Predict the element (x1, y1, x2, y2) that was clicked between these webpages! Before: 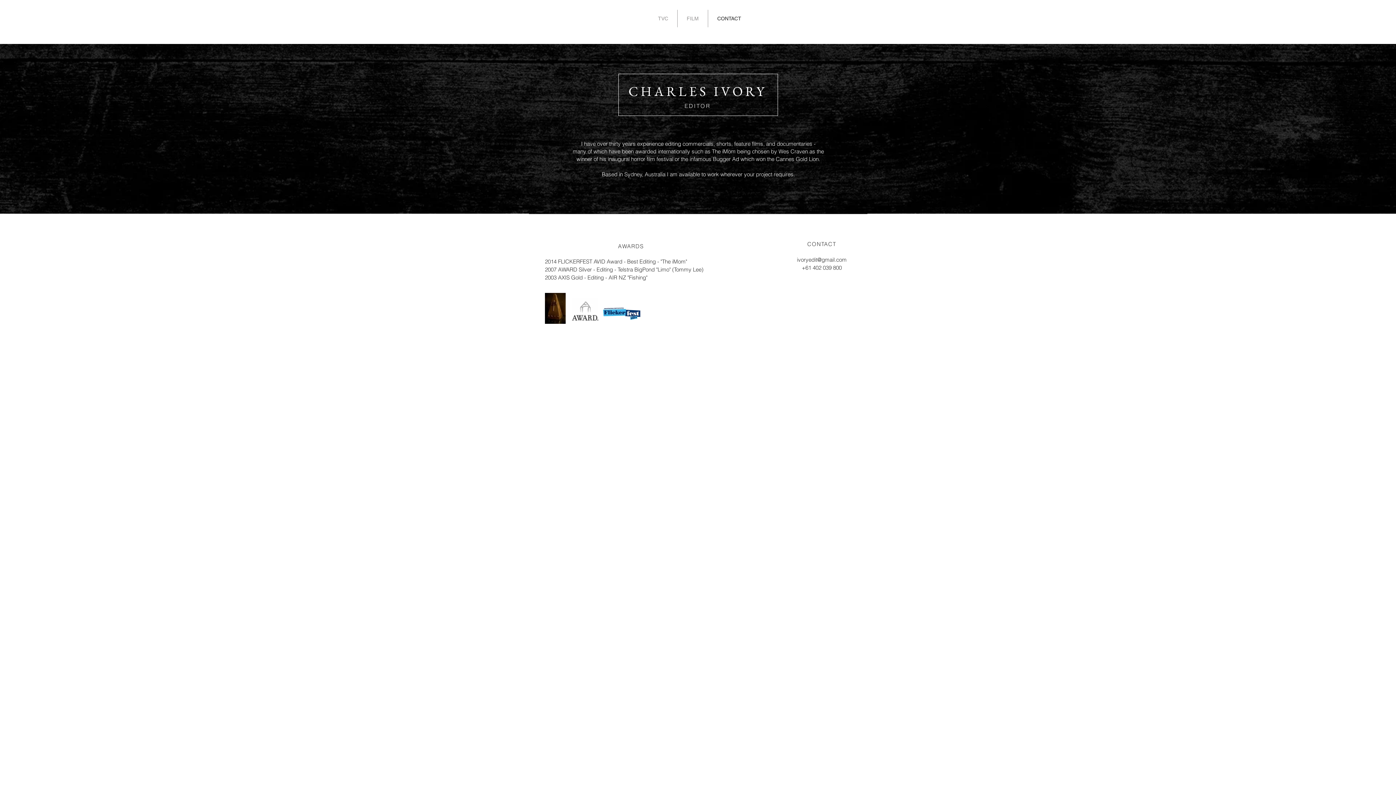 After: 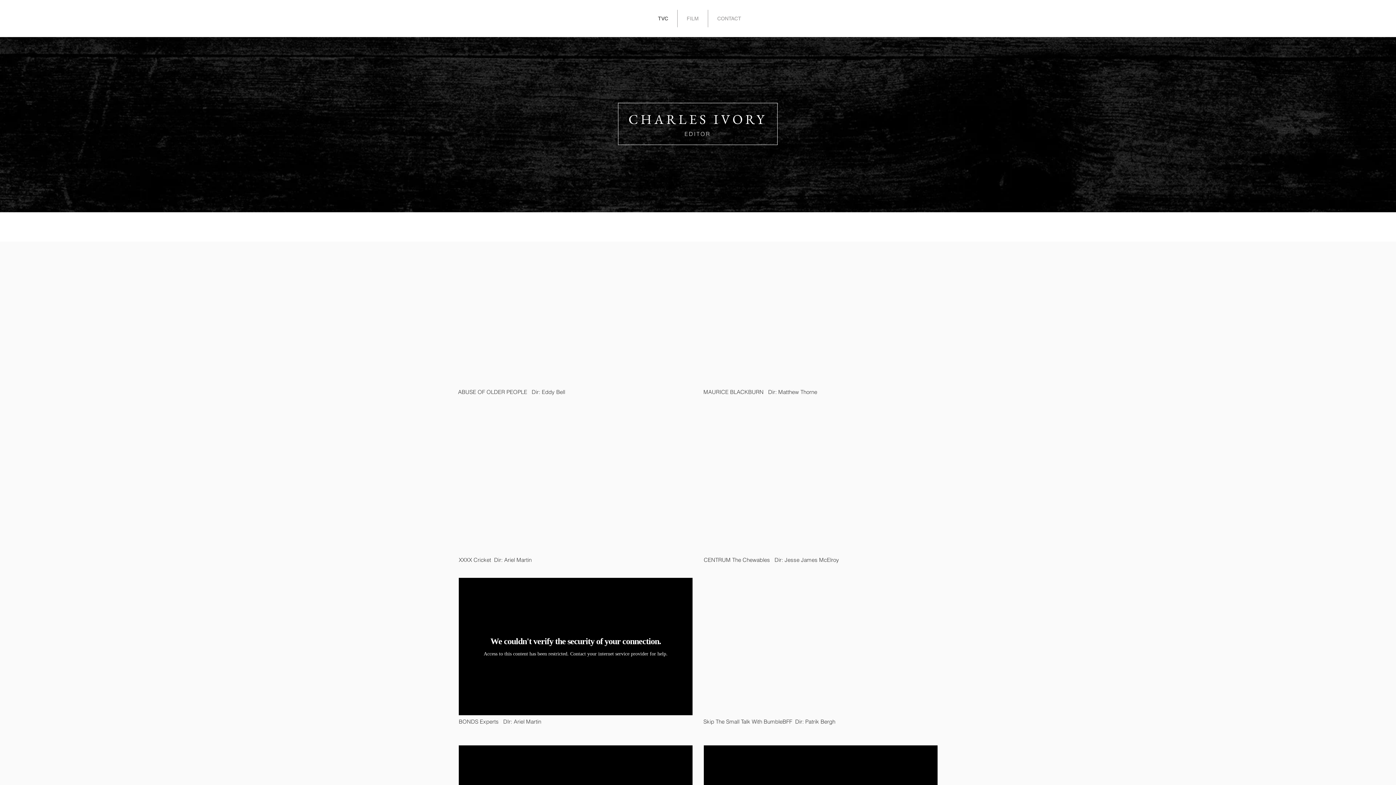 Action: label: TVC bbox: (649, 9, 677, 27)